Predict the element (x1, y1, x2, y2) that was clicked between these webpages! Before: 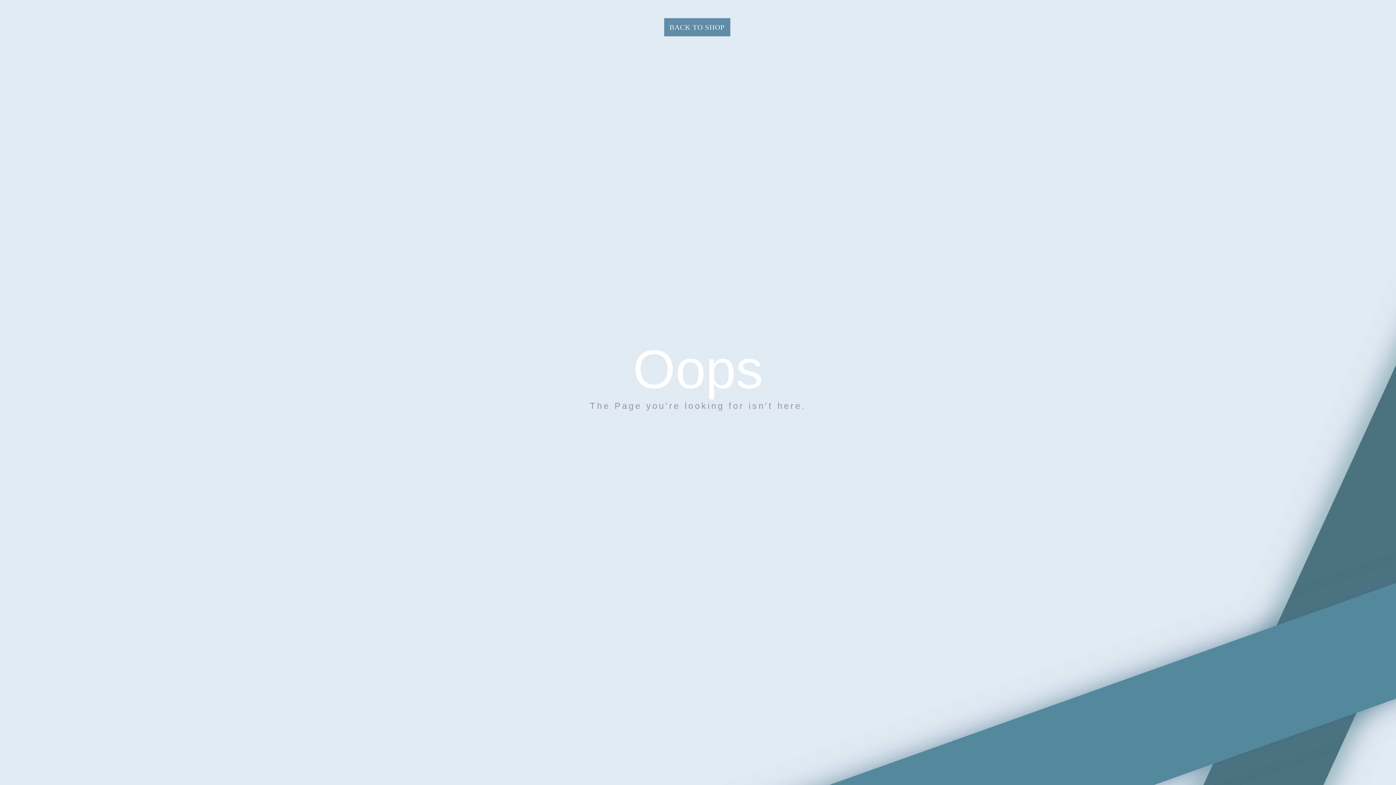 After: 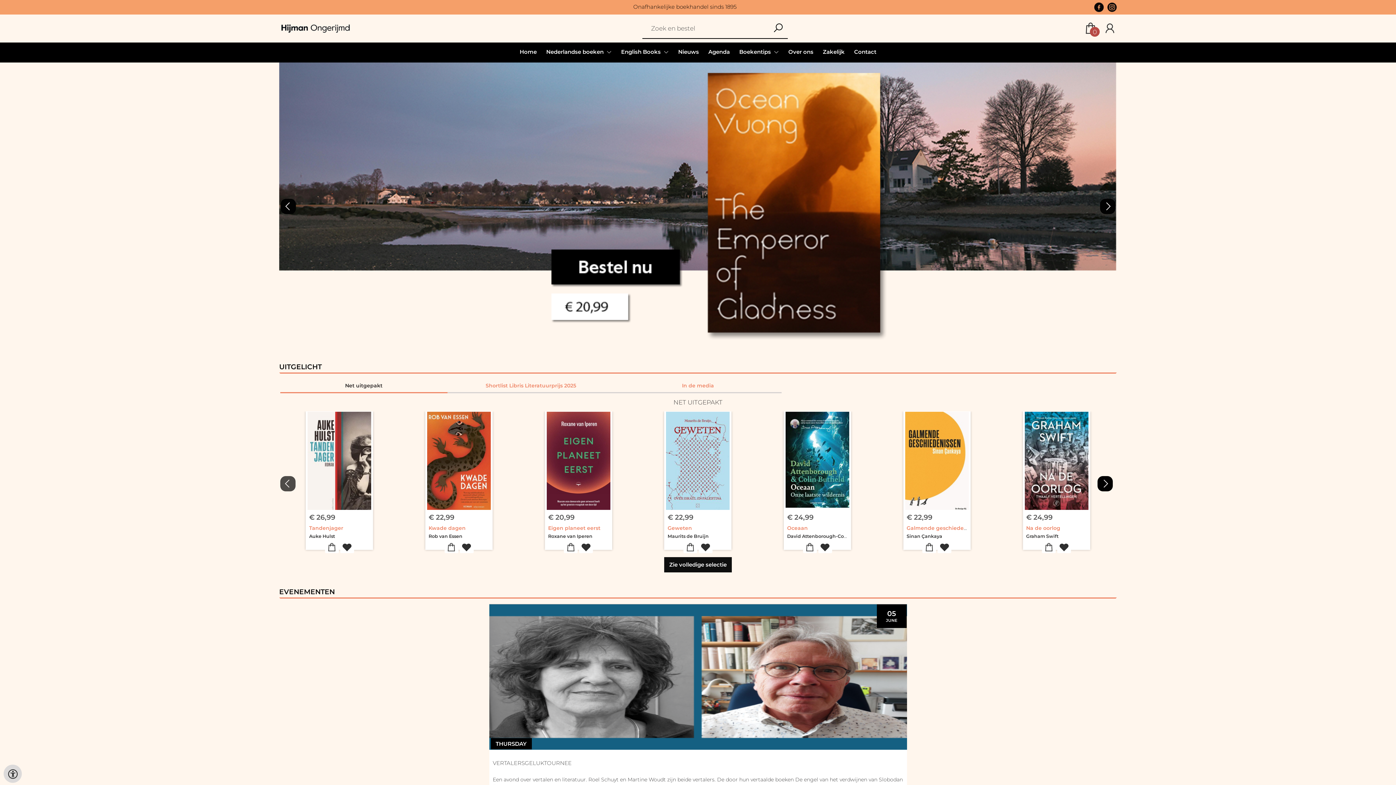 Action: bbox: (664, 18, 730, 36) label: BACK TO SHOP